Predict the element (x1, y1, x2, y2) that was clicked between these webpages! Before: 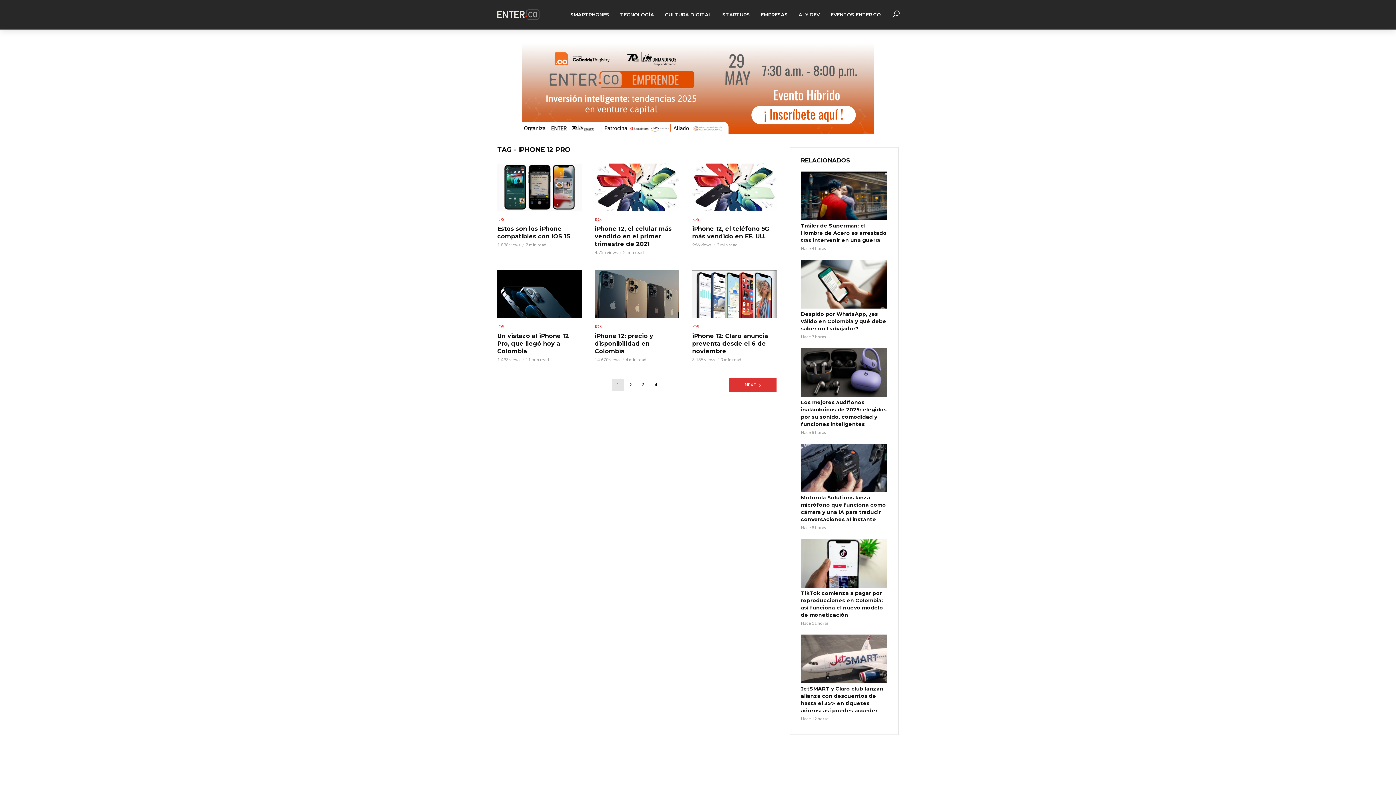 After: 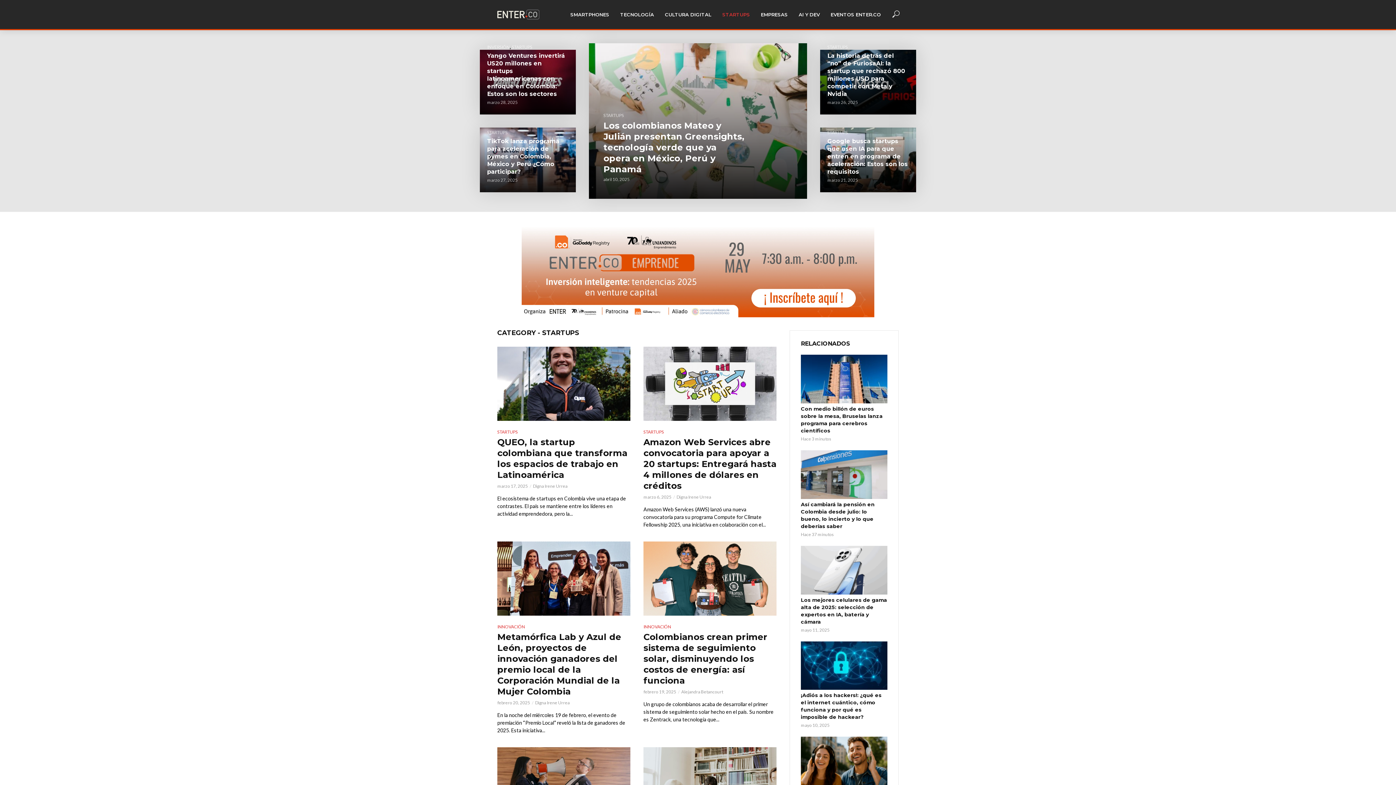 Action: label: STARTUPS bbox: (717, 6, 755, 22)